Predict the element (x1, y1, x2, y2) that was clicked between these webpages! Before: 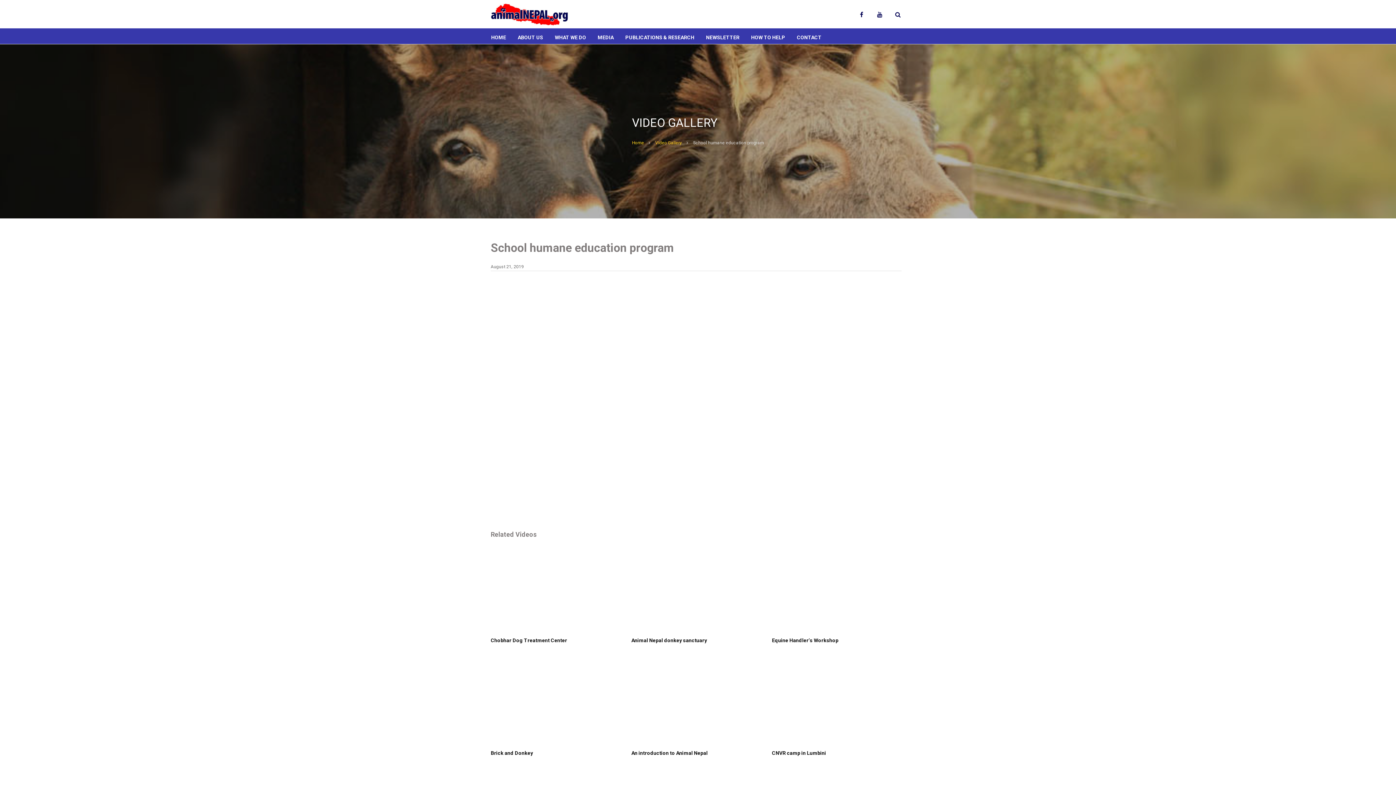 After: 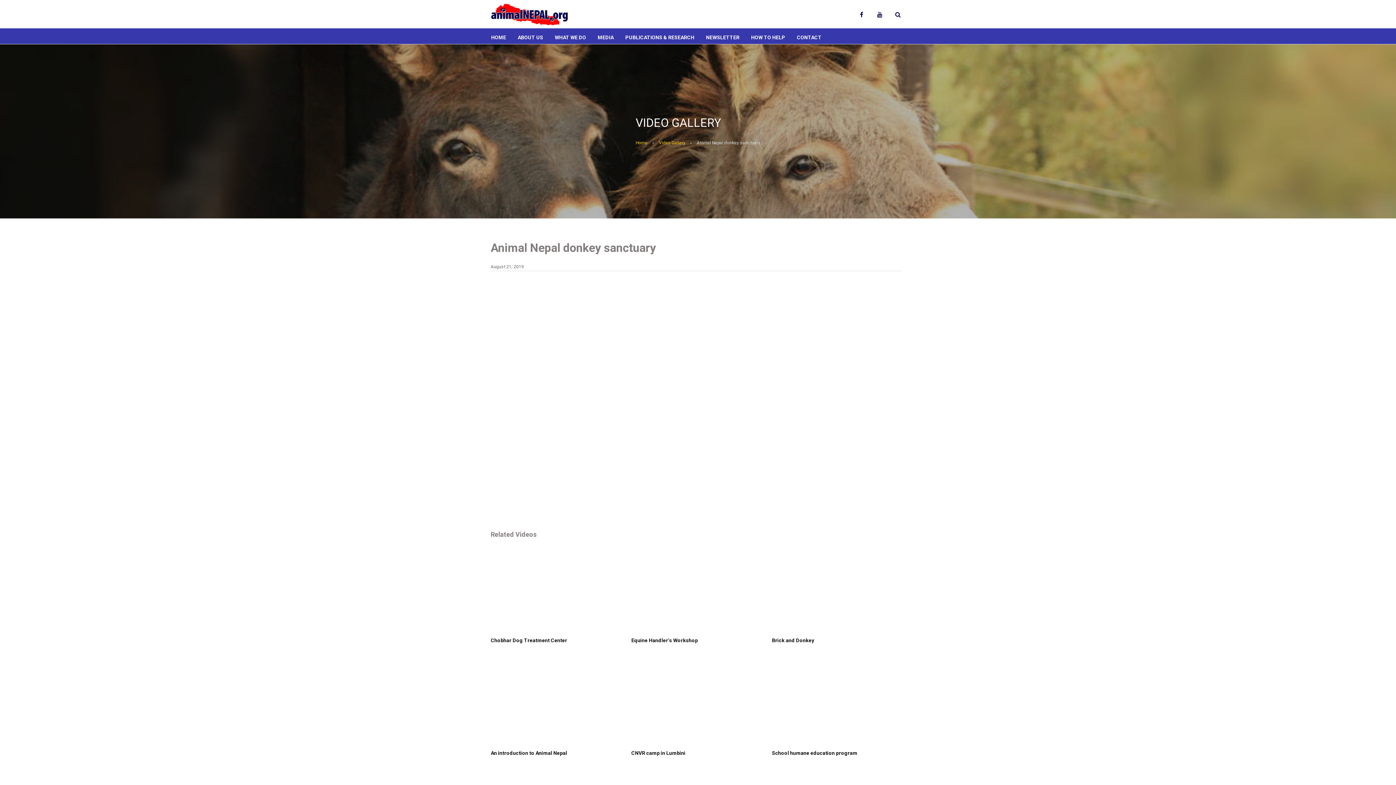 Action: bbox: (631, 542, 761, 644) label: Animal Nepal donkey sanctuary